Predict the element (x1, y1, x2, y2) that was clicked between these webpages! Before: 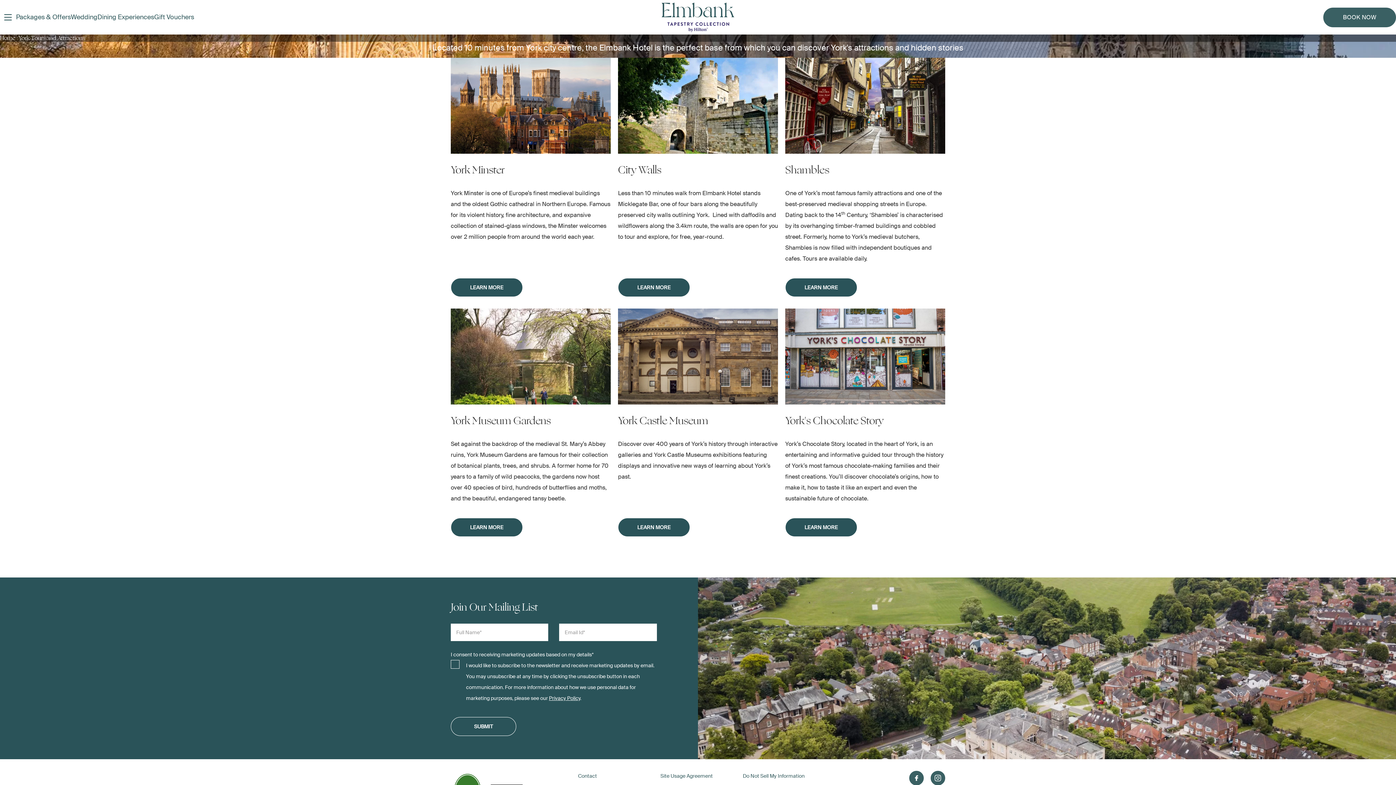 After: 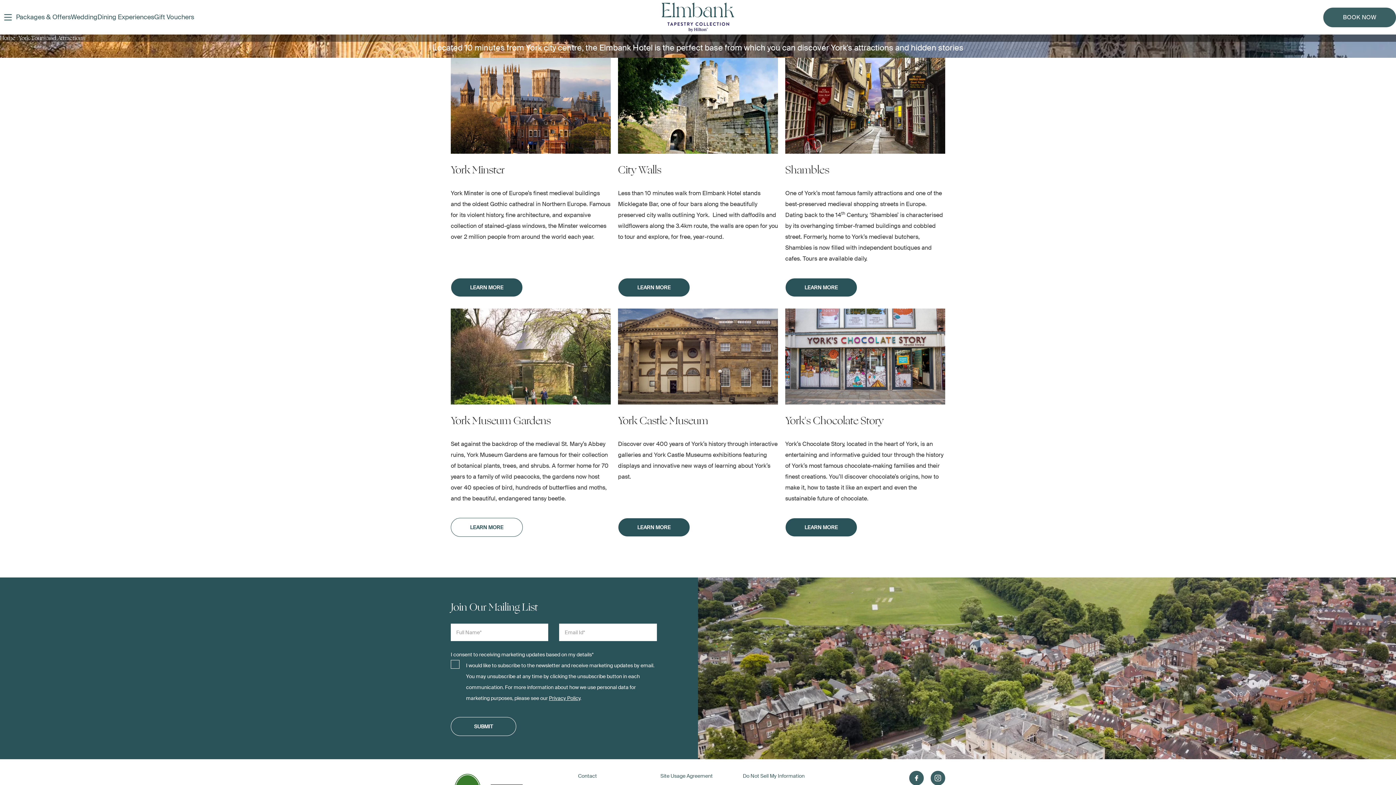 Action: label: LEARN MORE bbox: (450, 518, 522, 537)